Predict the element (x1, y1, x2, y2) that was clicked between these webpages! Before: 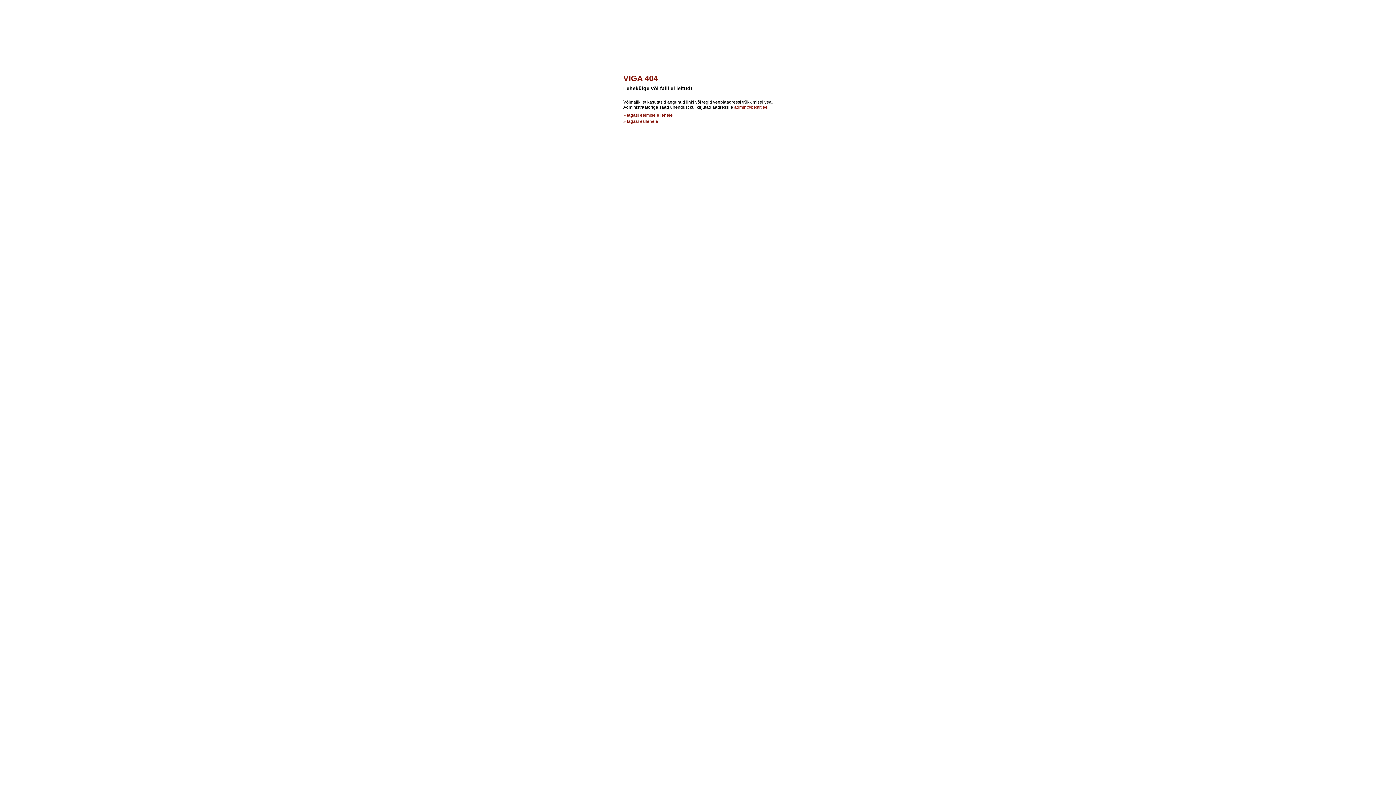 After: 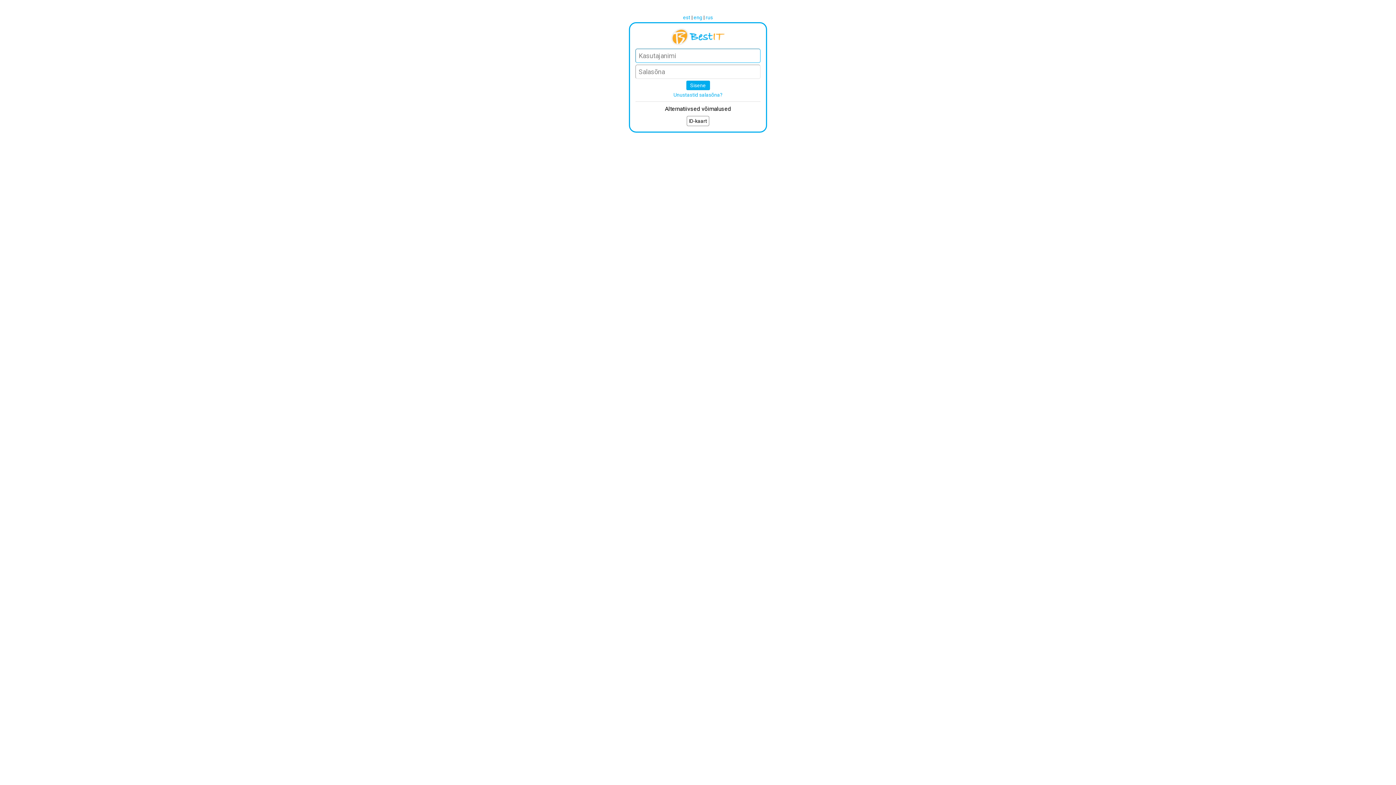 Action: label:    
... bbox: (2, 125, 6, 130)